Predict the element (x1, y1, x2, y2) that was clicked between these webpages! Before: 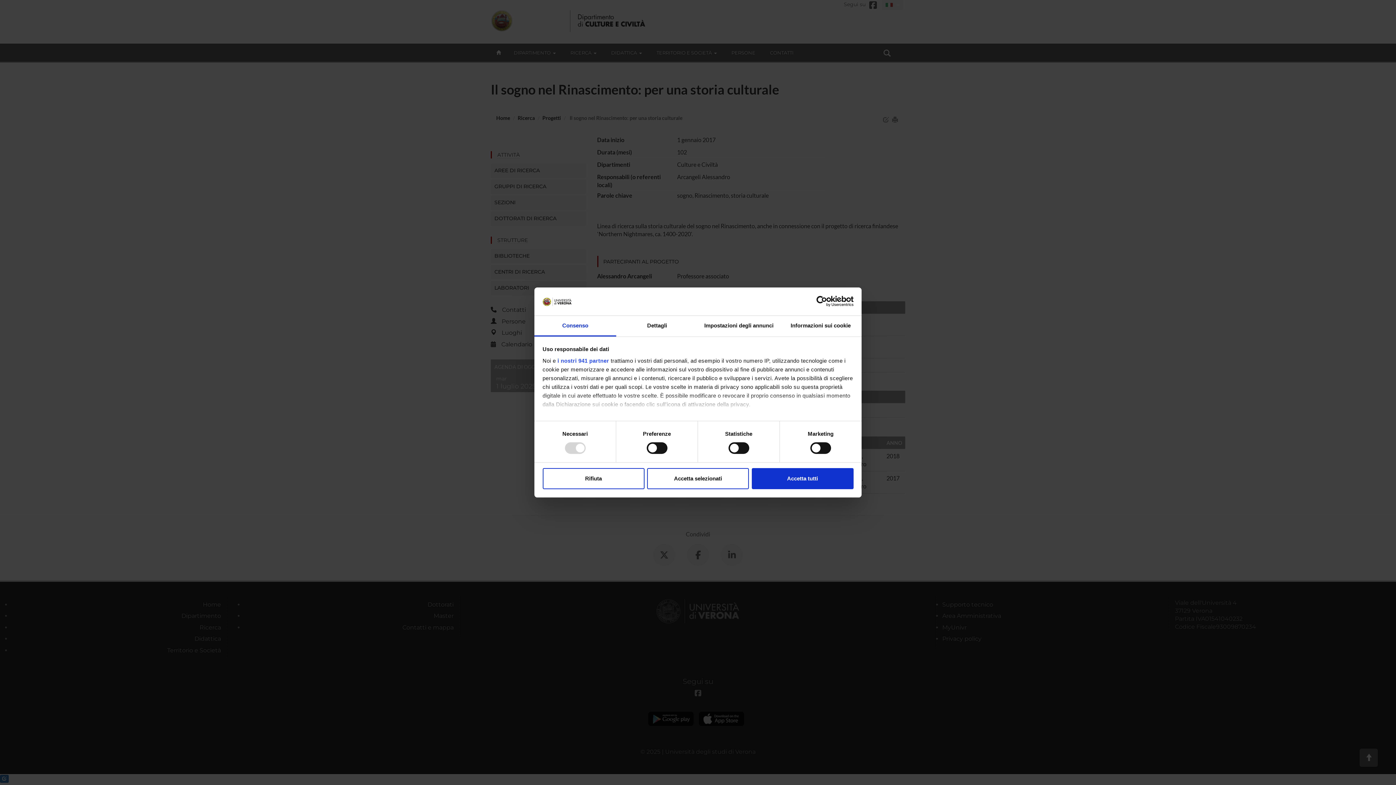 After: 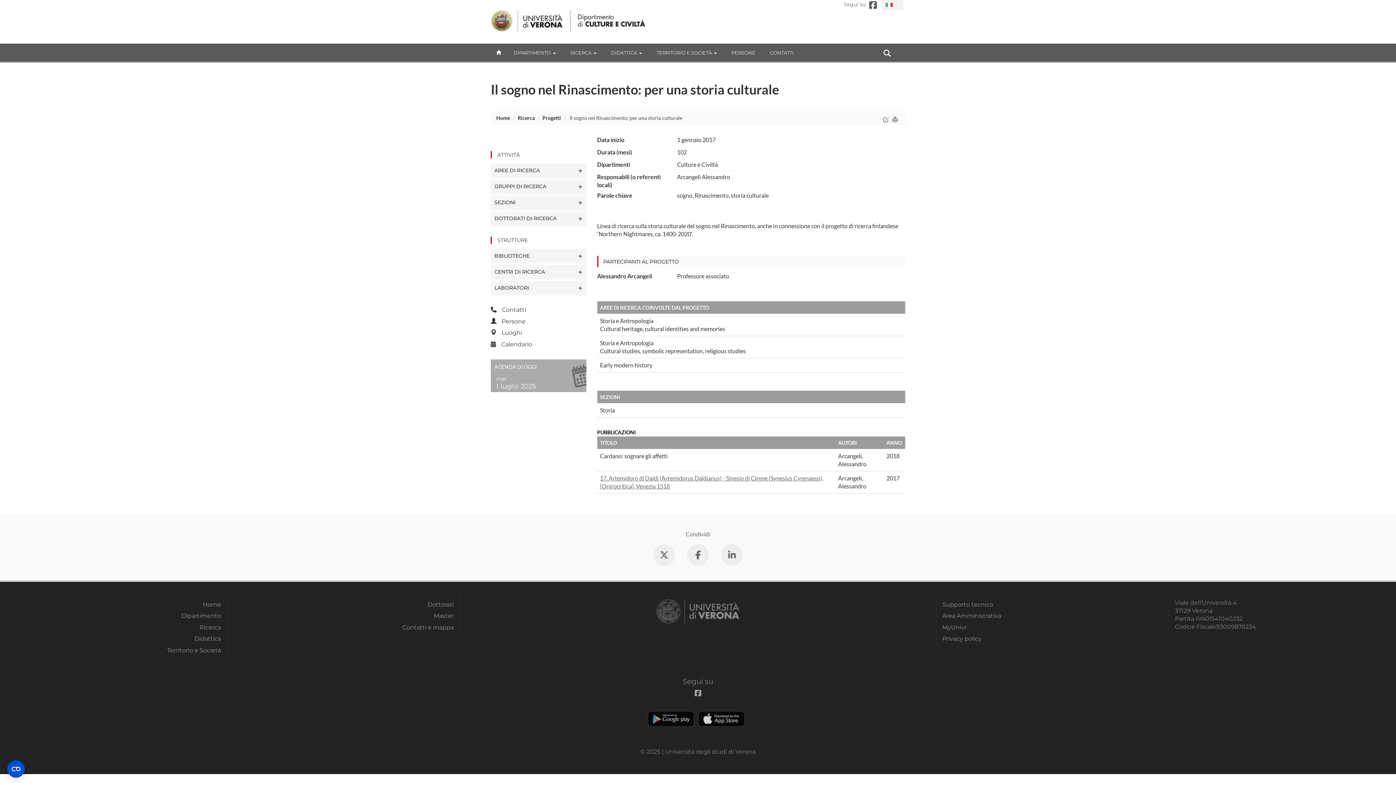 Action: label: Accetta tutti bbox: (751, 468, 853, 489)